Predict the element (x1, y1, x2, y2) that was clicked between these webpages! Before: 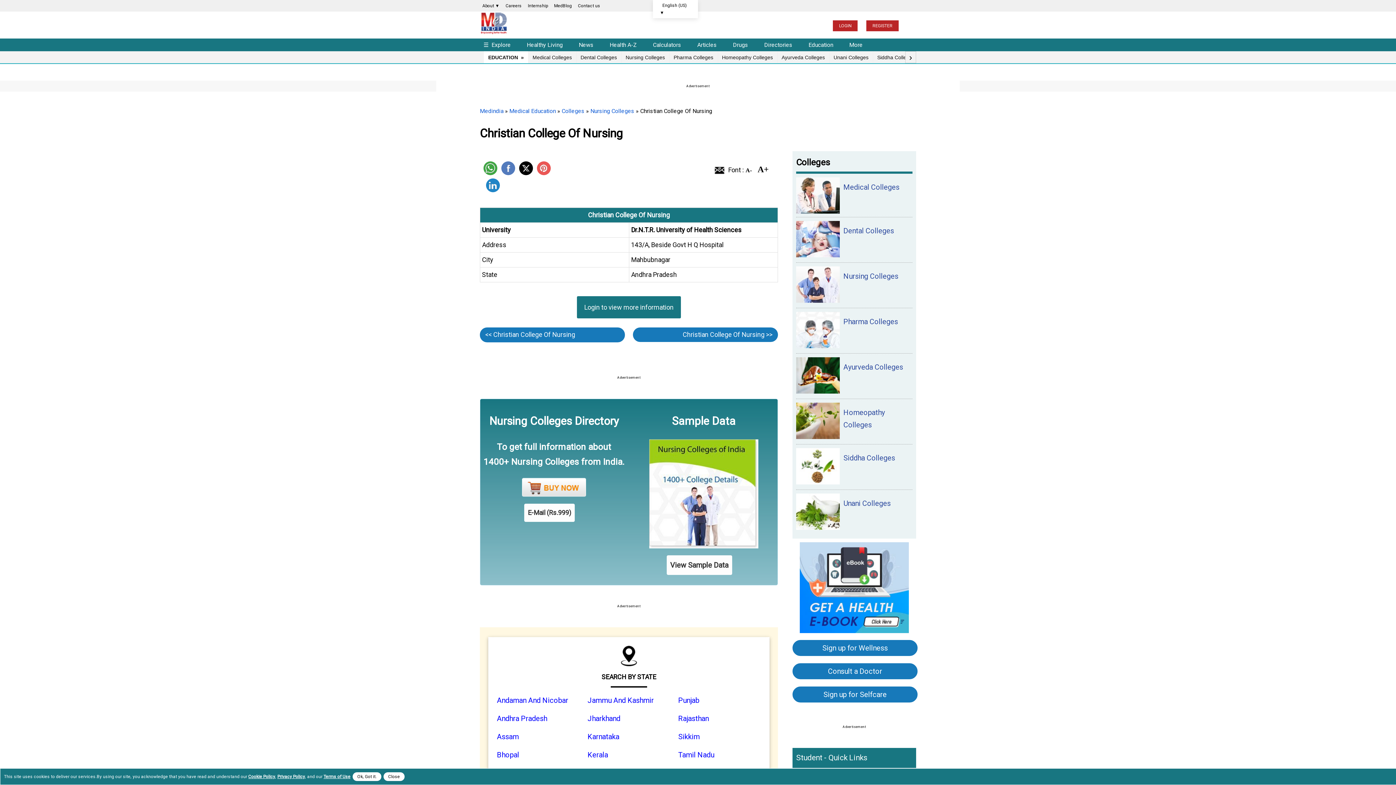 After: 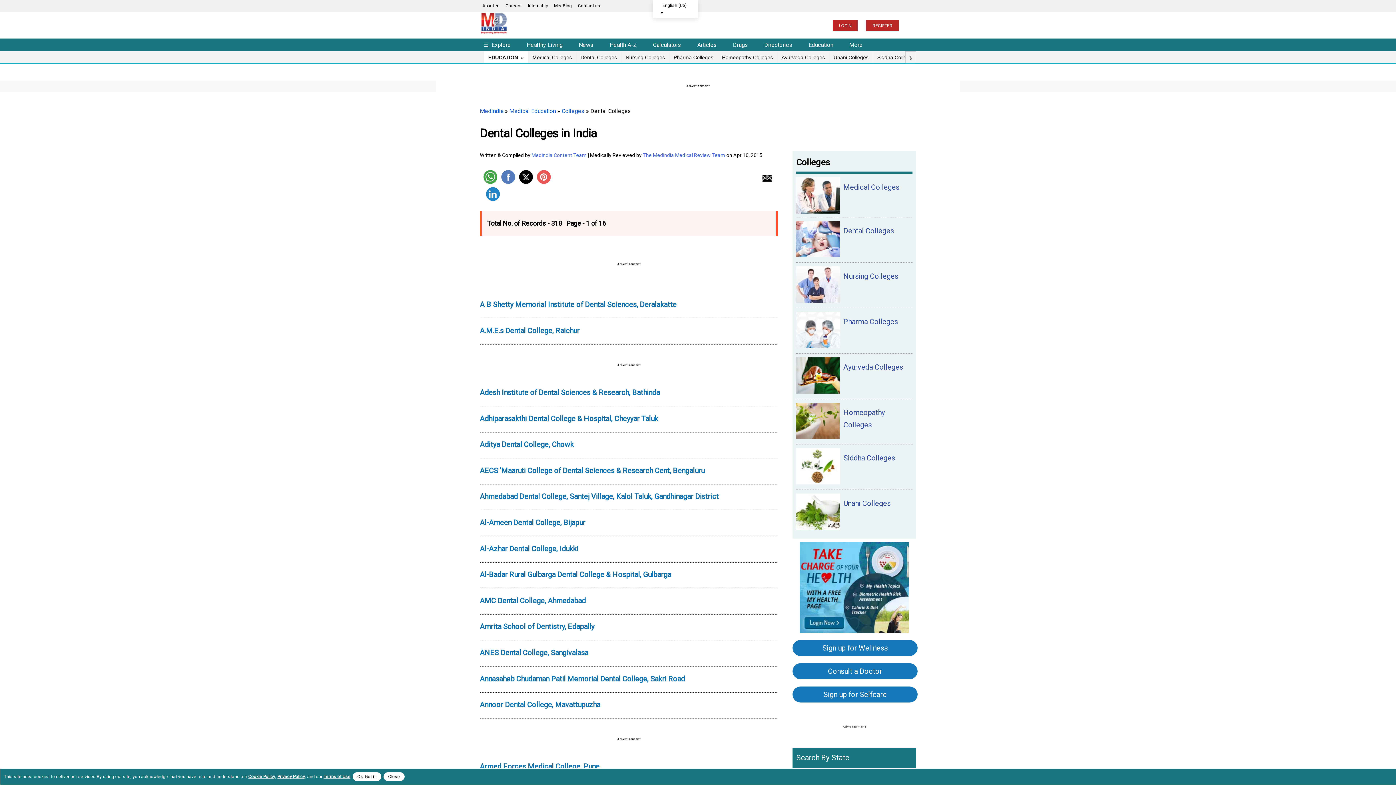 Action: bbox: (796, 251, 840, 258)